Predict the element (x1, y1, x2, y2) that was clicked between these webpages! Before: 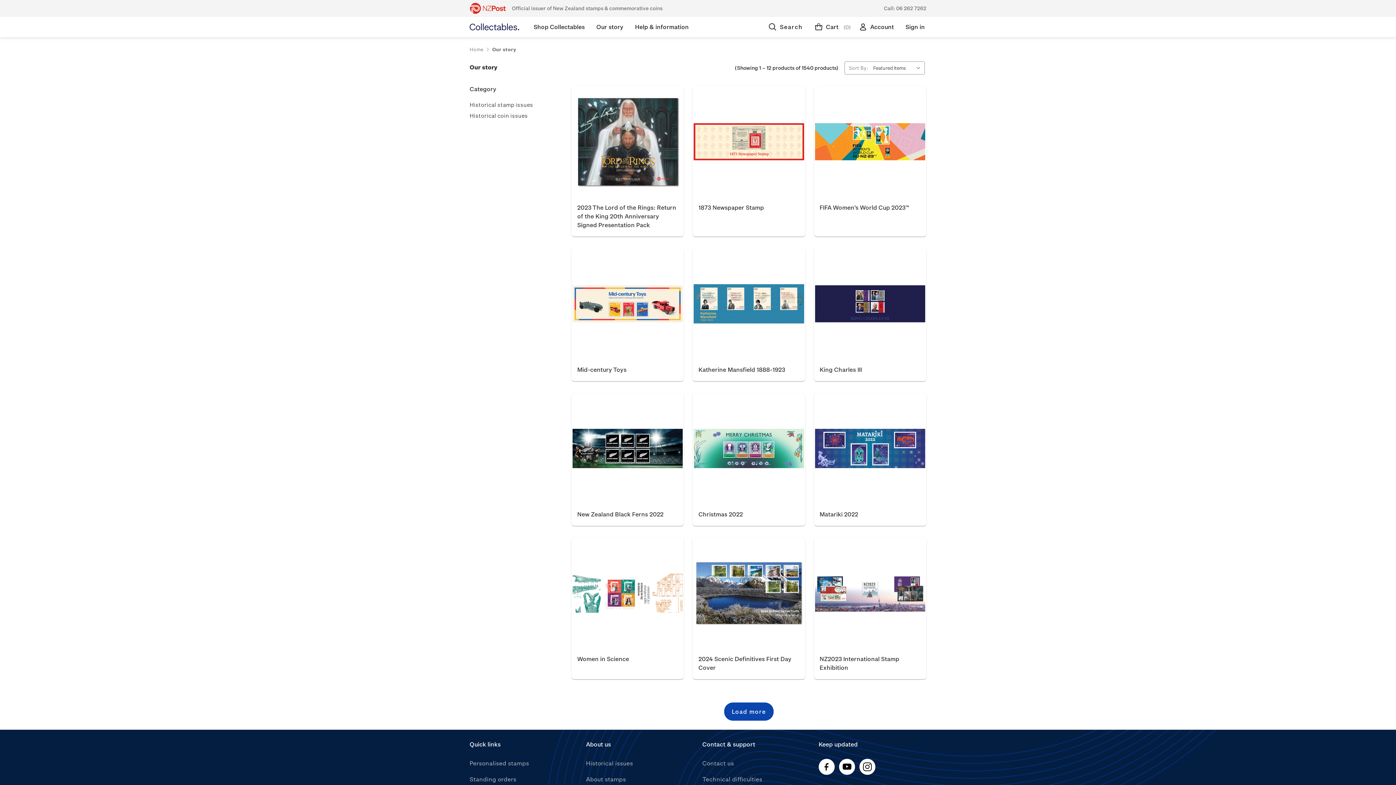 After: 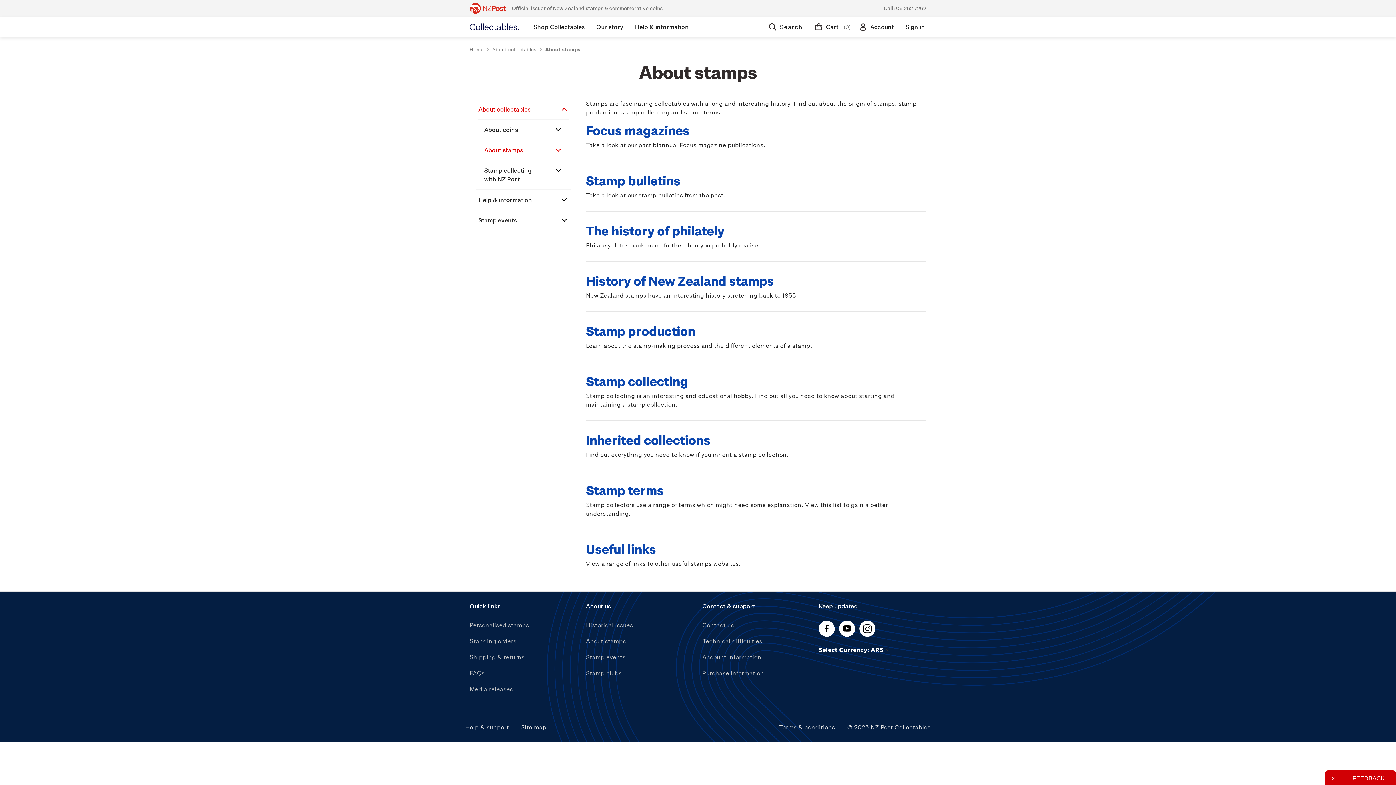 Action: bbox: (586, 776, 626, 782) label: About stamps